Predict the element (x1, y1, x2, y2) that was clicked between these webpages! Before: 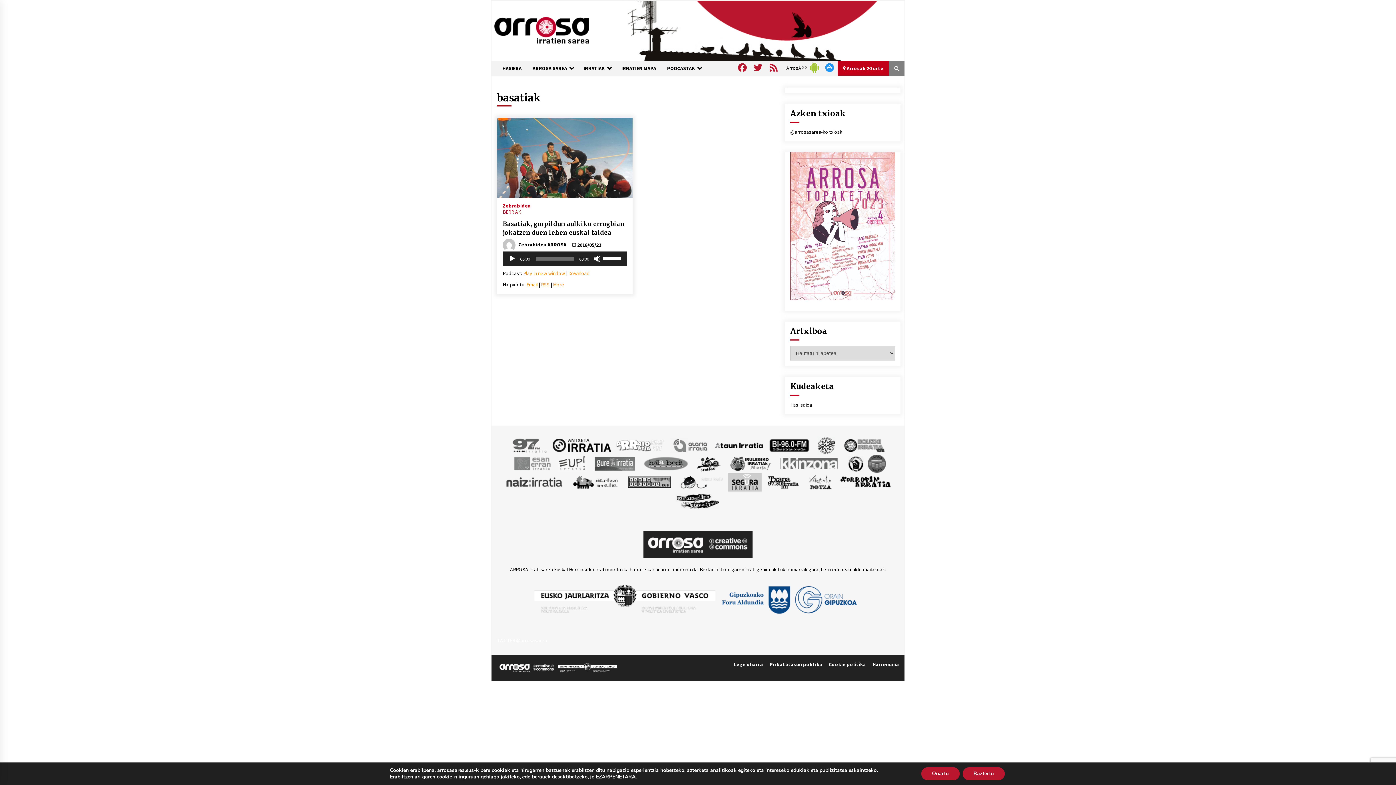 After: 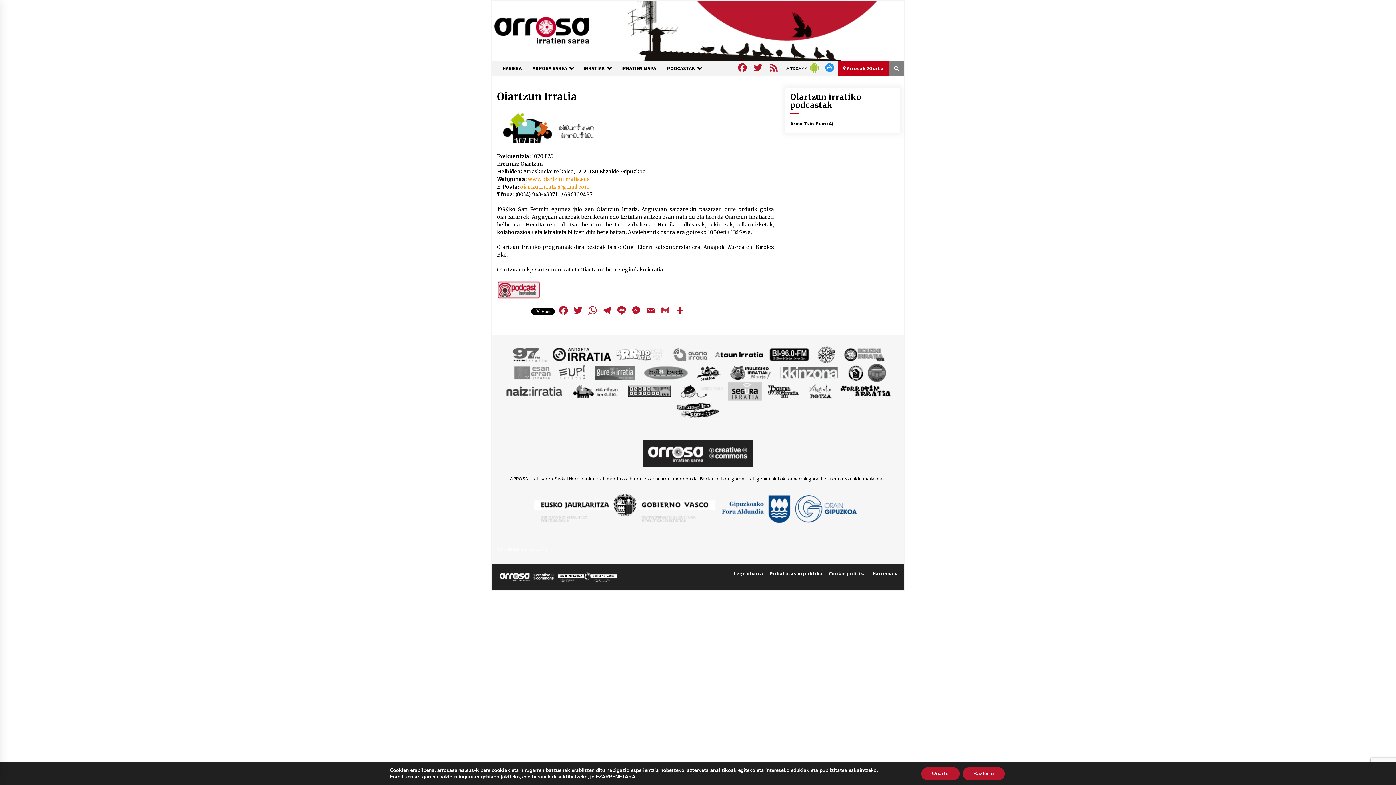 Action: bbox: (569, 478, 622, 485)